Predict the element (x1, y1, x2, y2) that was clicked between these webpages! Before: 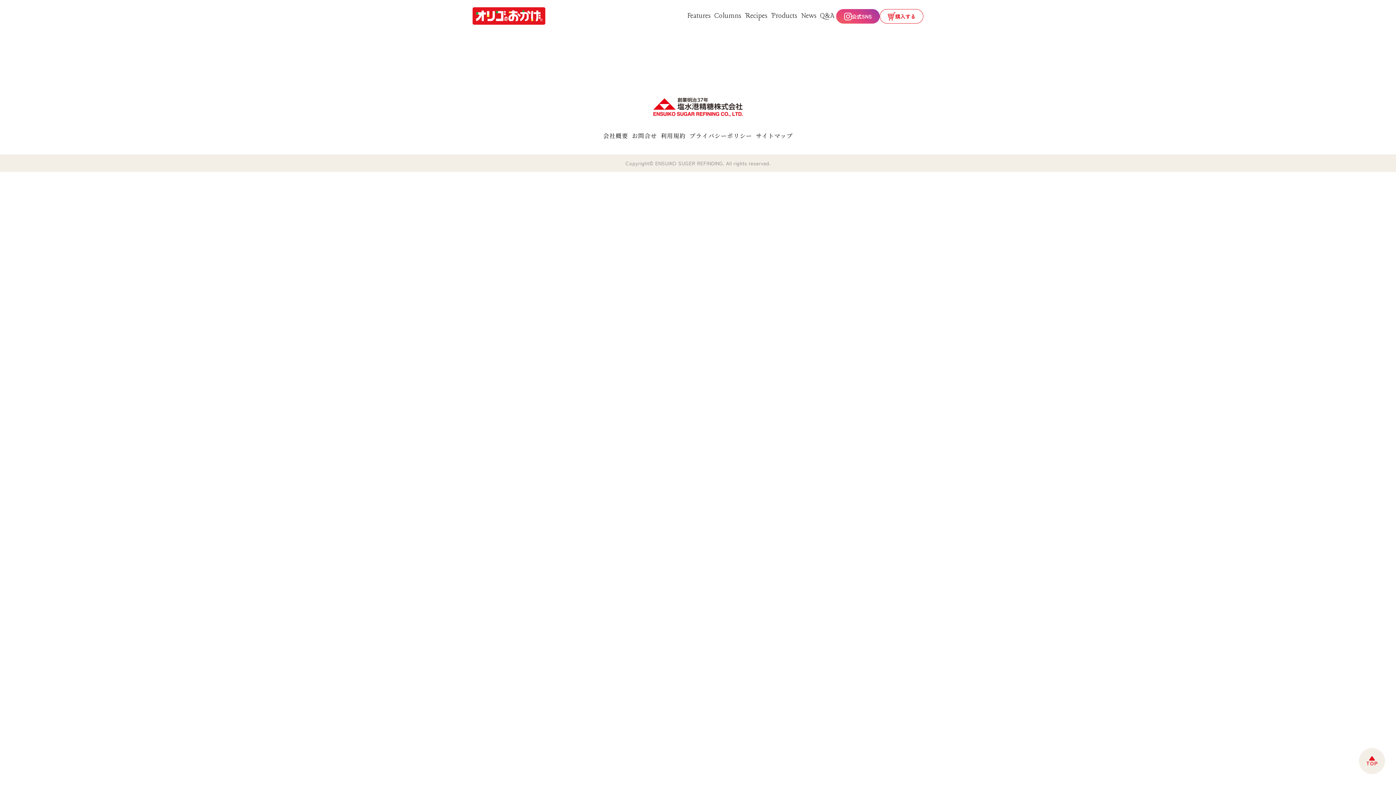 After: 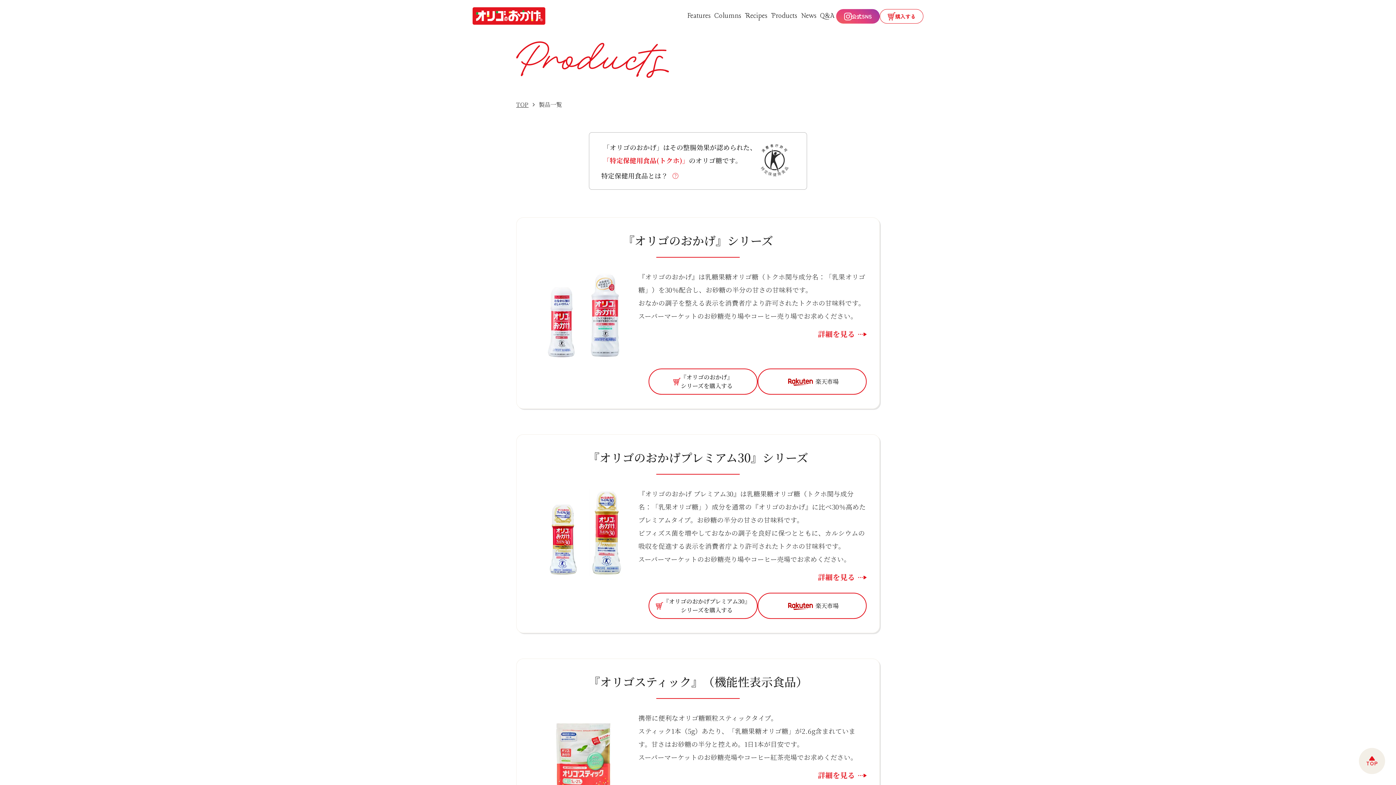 Action: label: Products
製品紹介 bbox: (769, 7, 799, 25)